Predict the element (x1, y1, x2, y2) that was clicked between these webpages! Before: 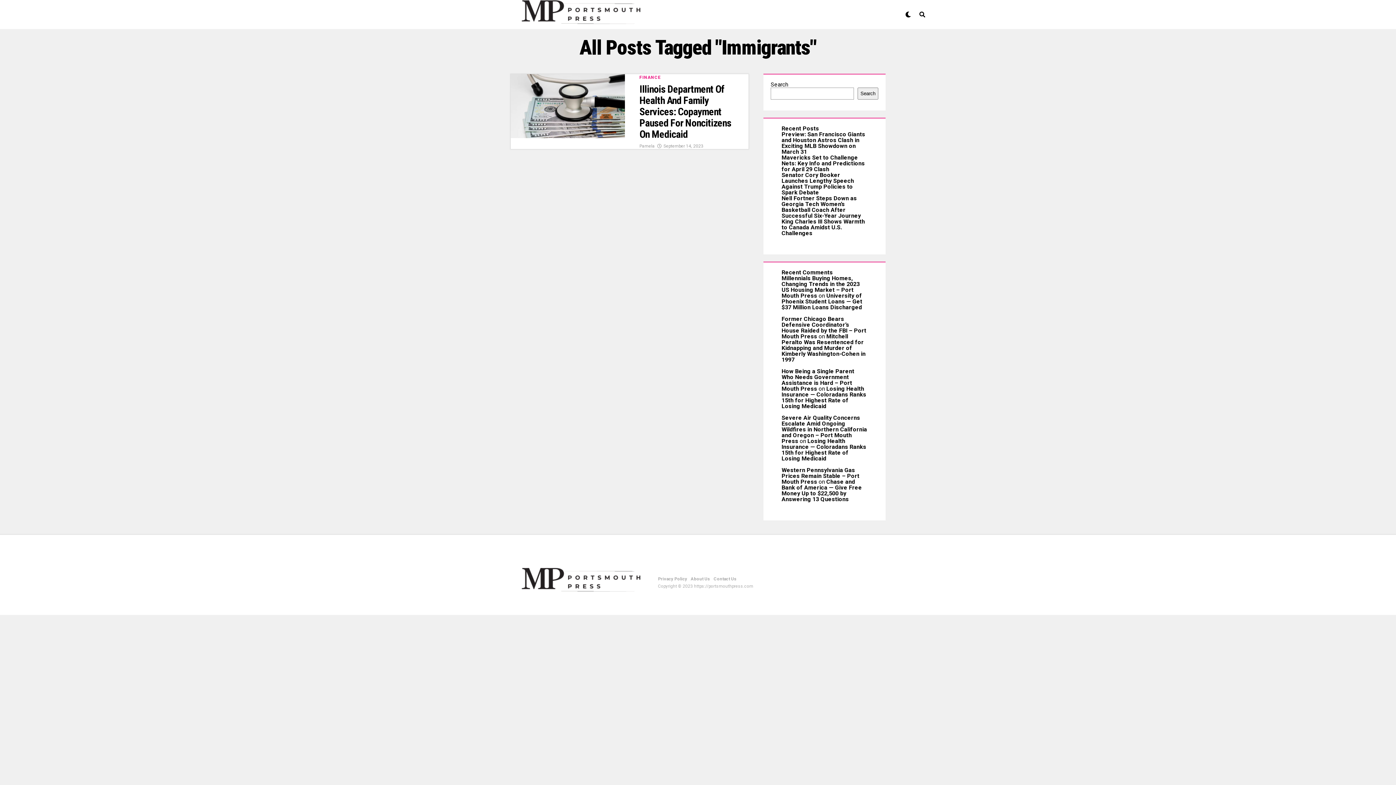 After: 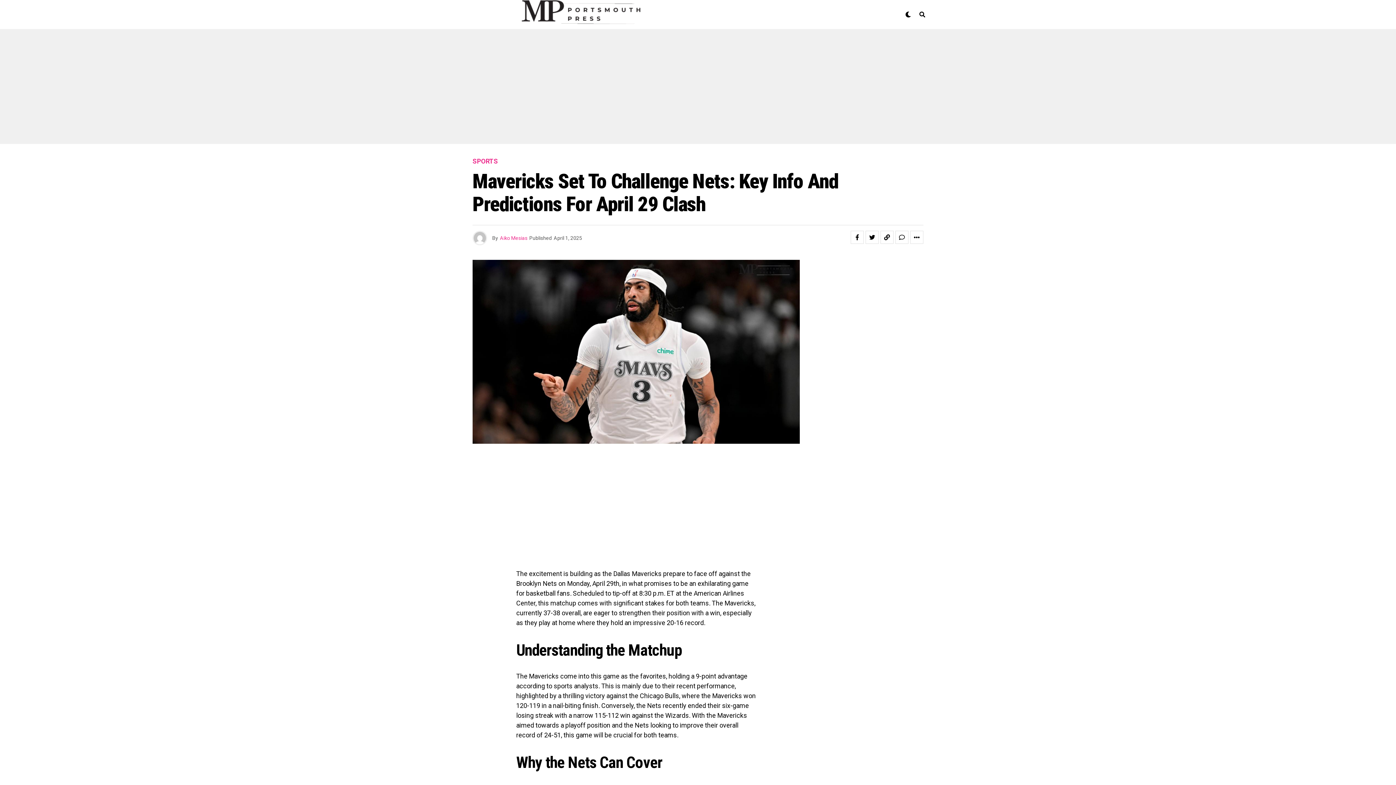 Action: bbox: (781, 154, 865, 172) label: Mavericks Set to Challenge Nets: Key Info and Predictions for April 29 Clash